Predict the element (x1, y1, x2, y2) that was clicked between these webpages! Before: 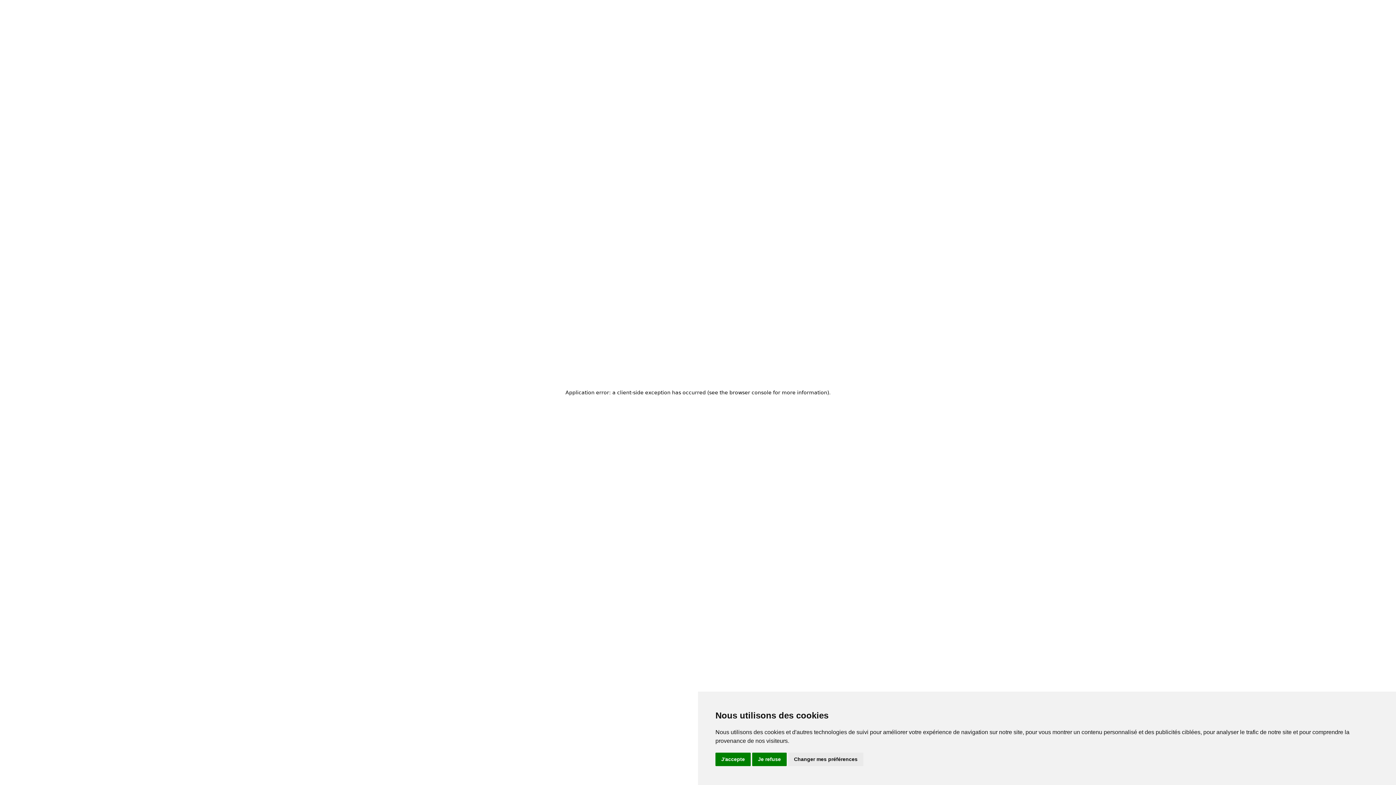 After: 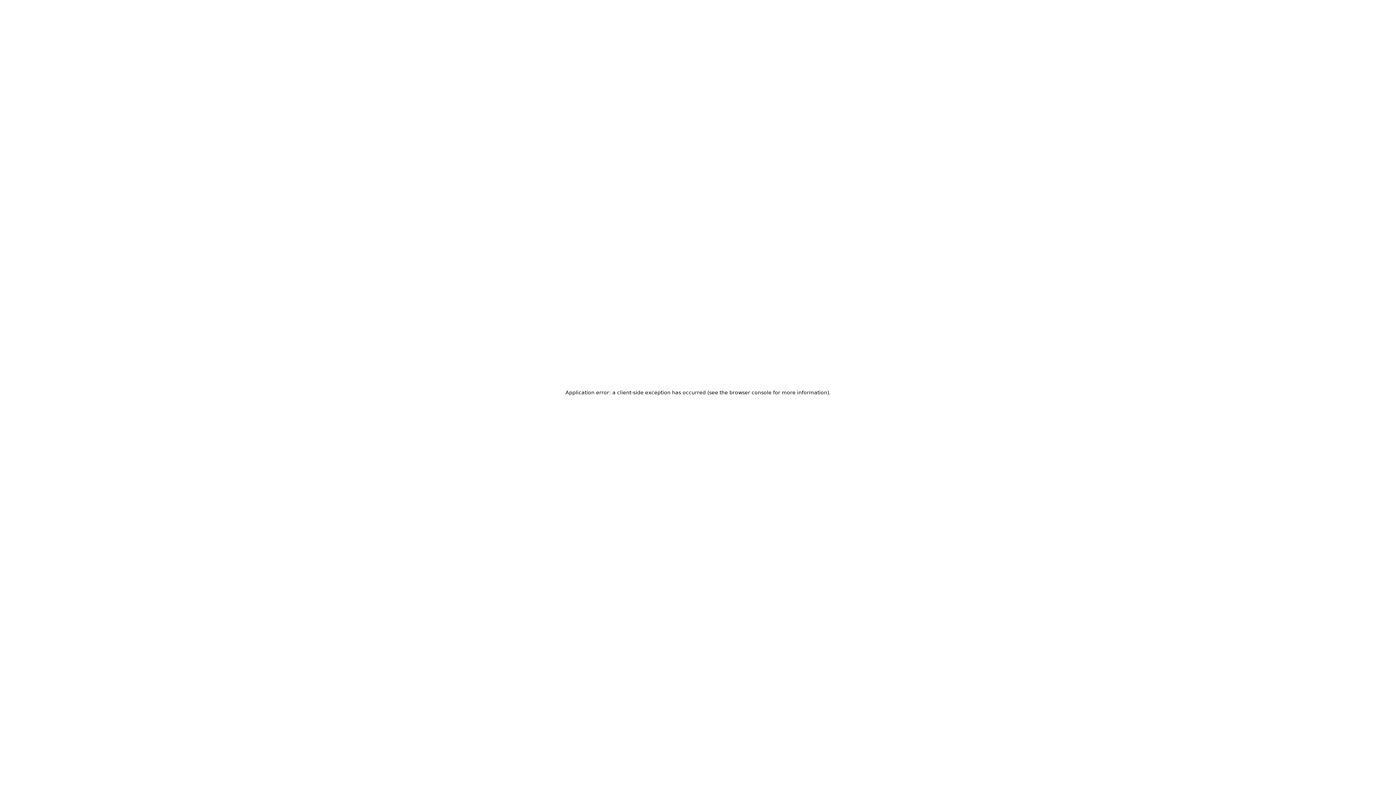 Action: label: Je refuse bbox: (752, 753, 786, 766)